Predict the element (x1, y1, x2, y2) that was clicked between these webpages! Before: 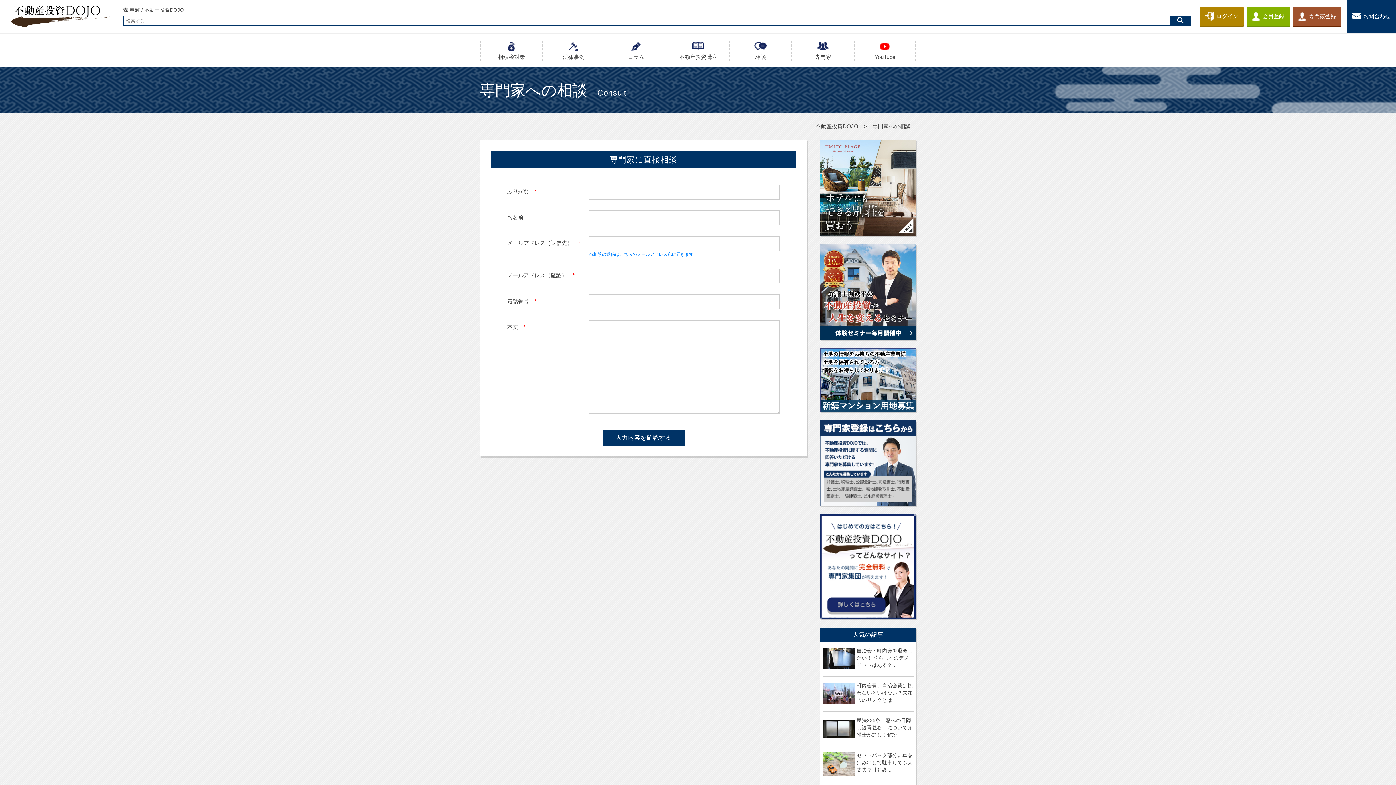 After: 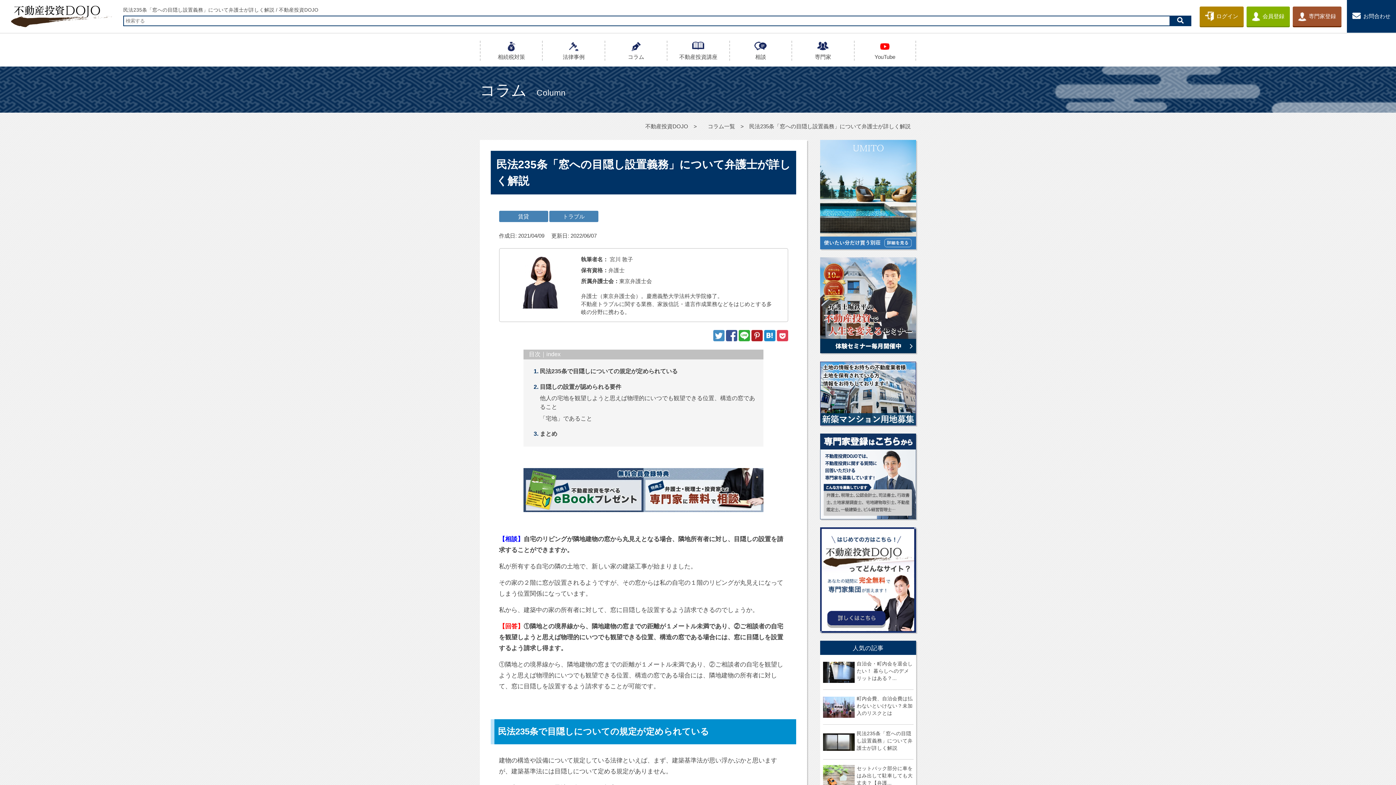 Action: bbox: (823, 717, 913, 741) label: 民法235条「窓への目隠し設置義務」について弁護士が詳しく解説